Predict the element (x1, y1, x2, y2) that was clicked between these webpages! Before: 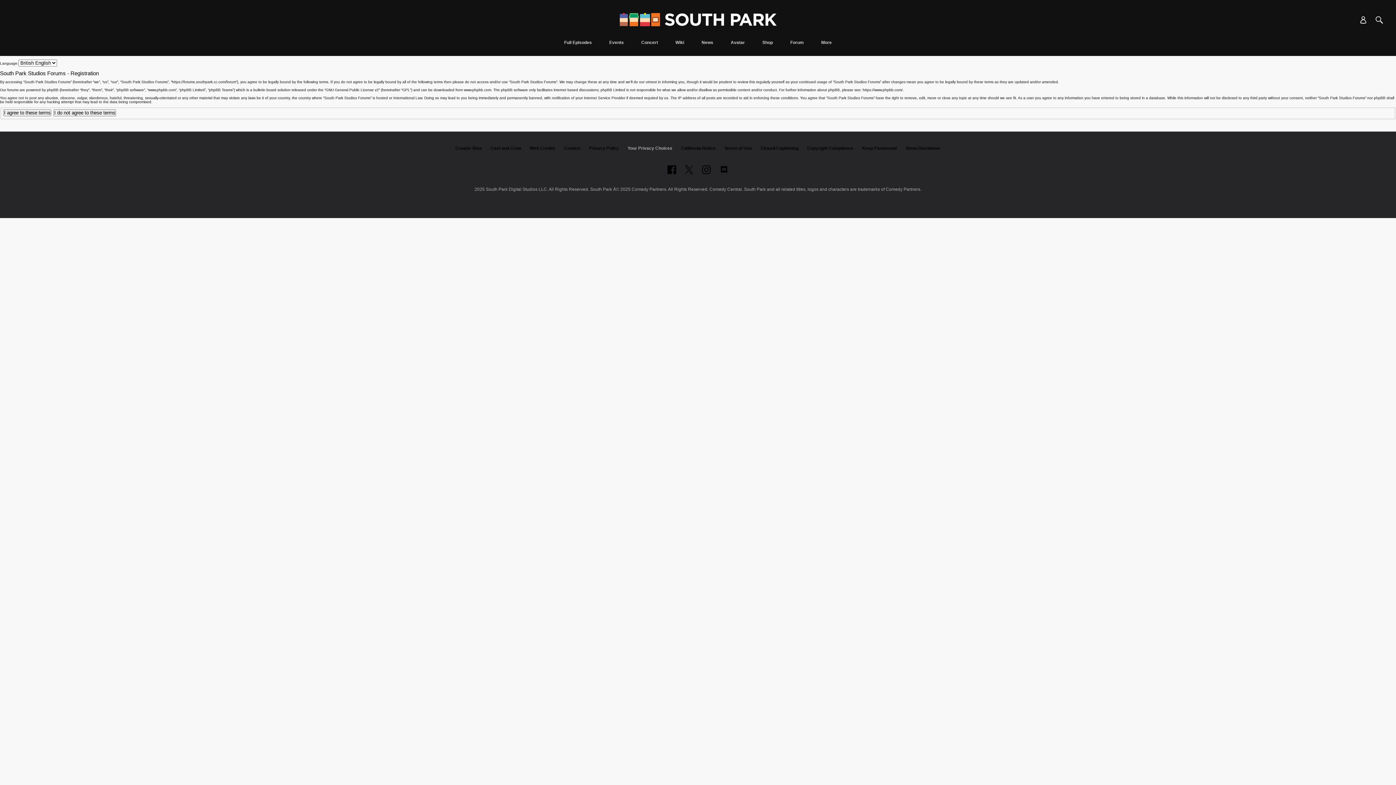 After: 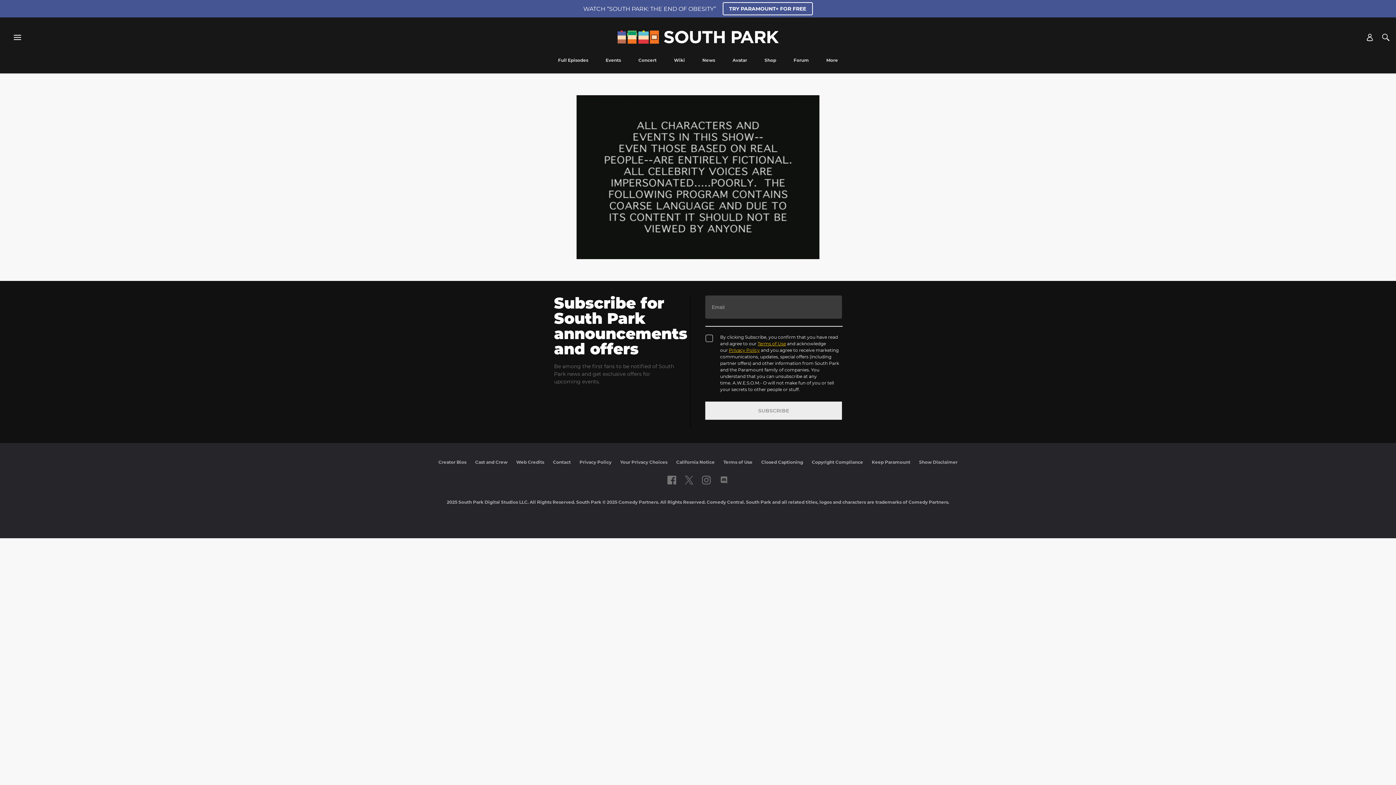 Action: label: Show Disclaimer bbox: (906, 145, 940, 150)